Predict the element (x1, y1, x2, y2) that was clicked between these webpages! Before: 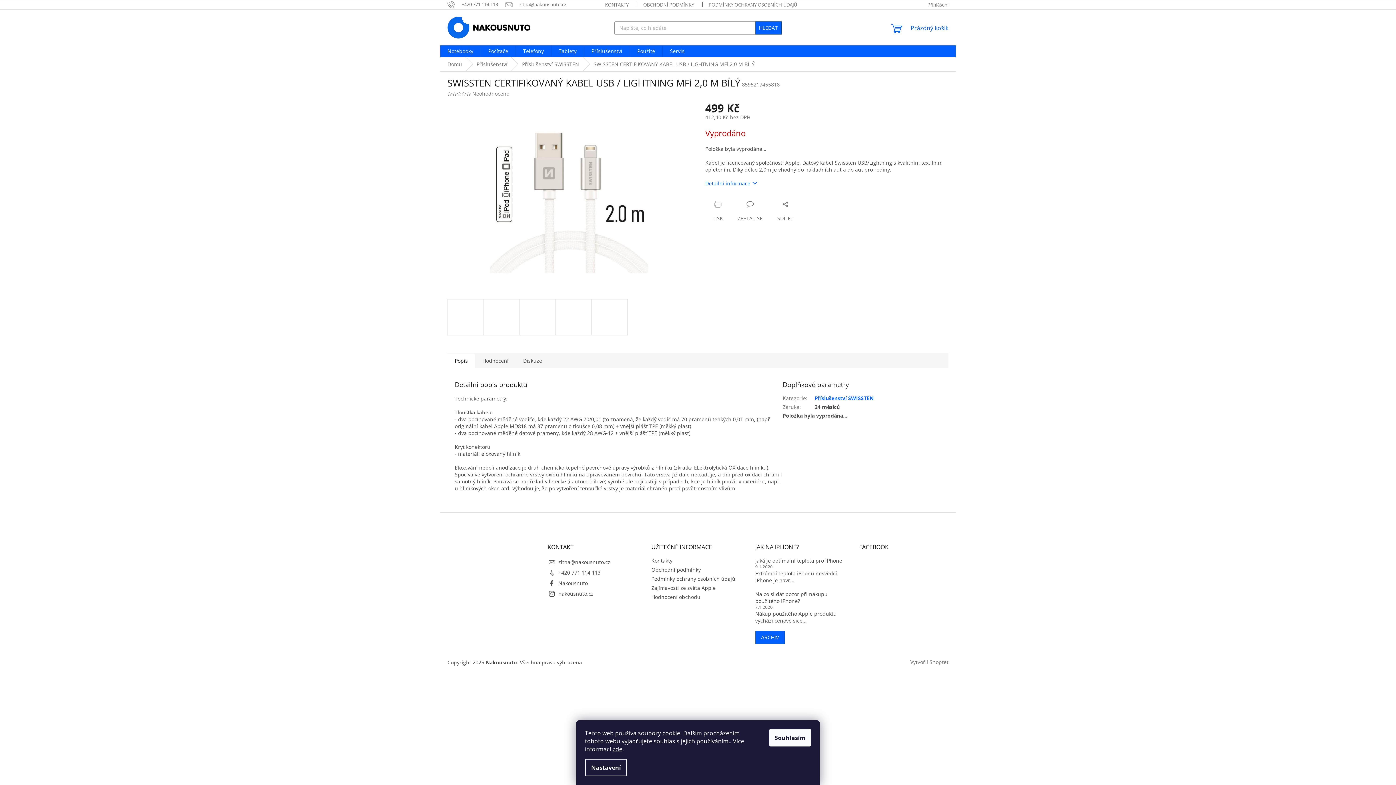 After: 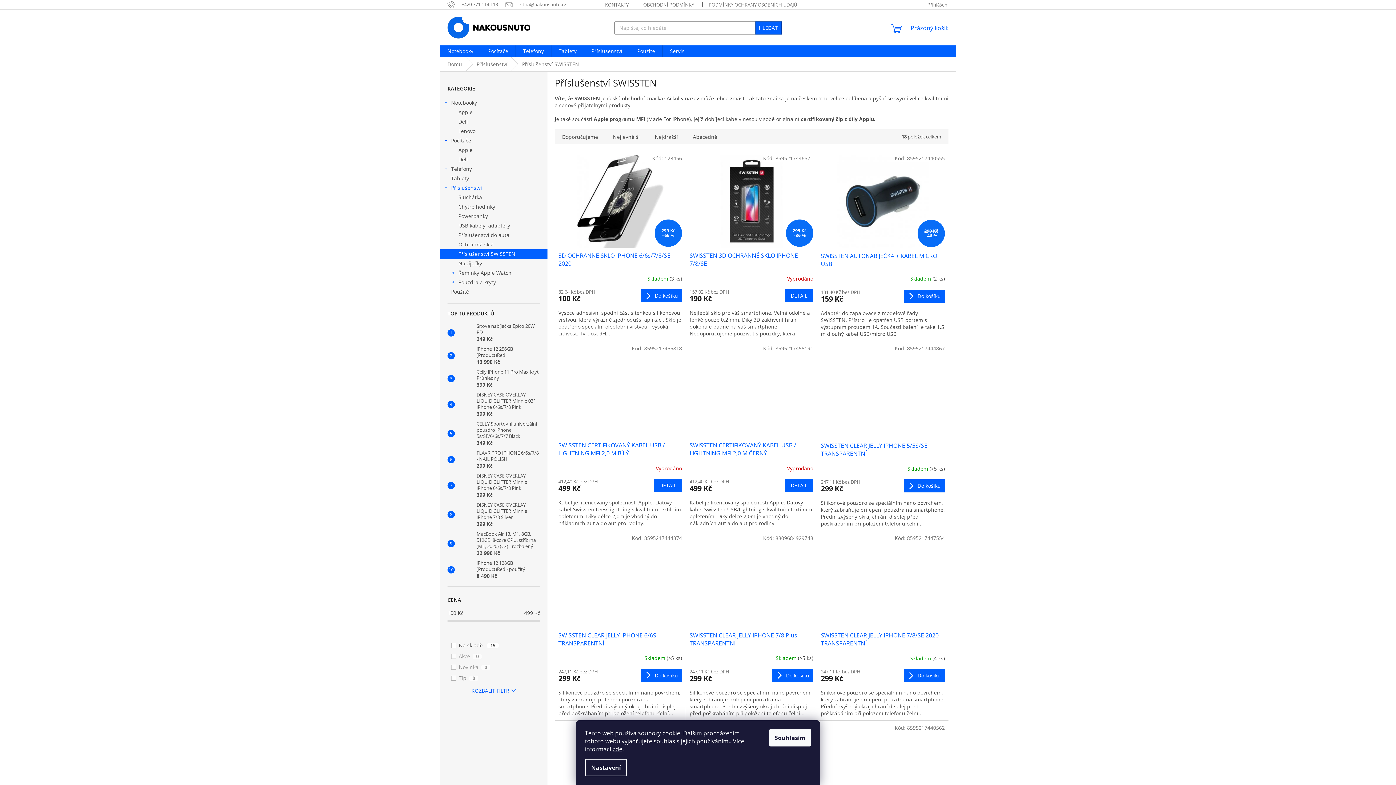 Action: label: Příslušenství SWISSTEN bbox: (814, 394, 873, 401)